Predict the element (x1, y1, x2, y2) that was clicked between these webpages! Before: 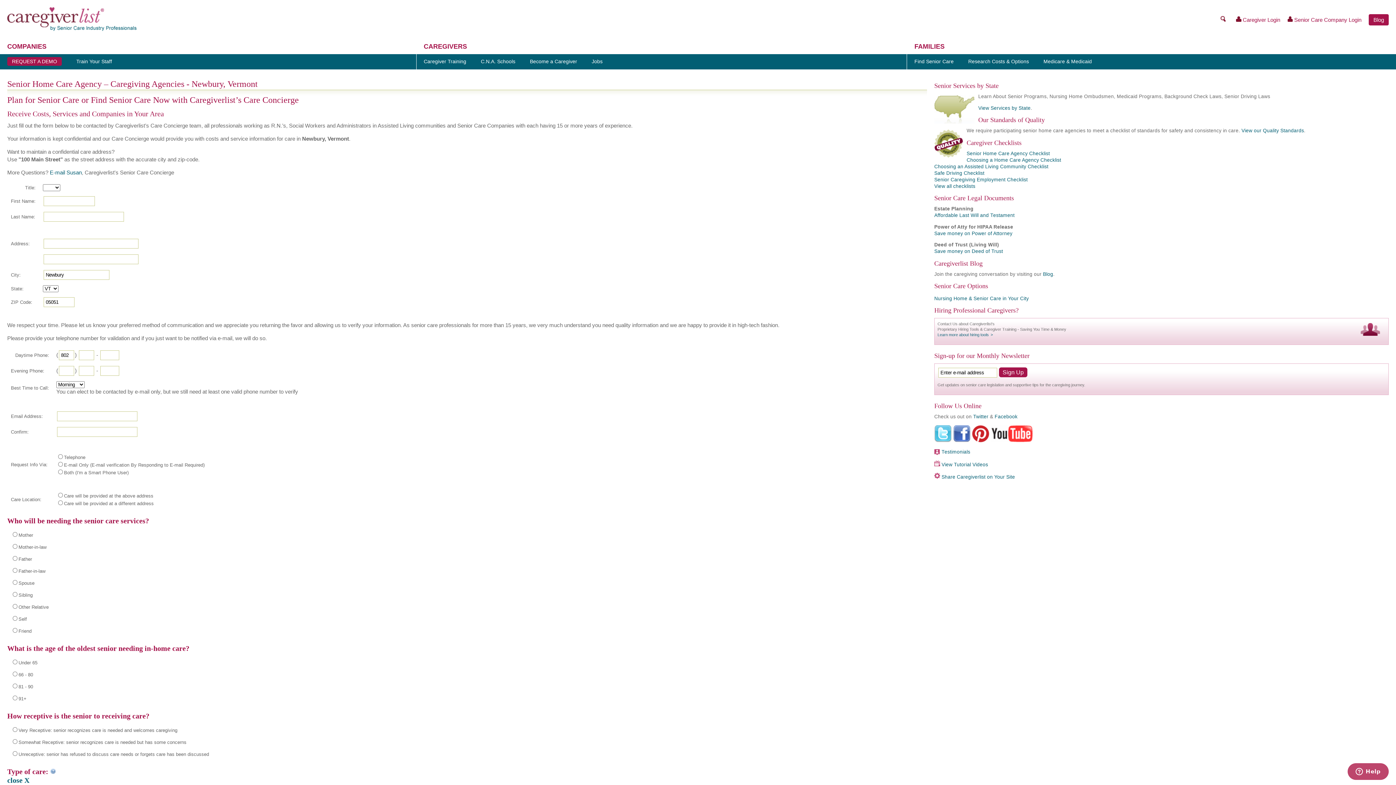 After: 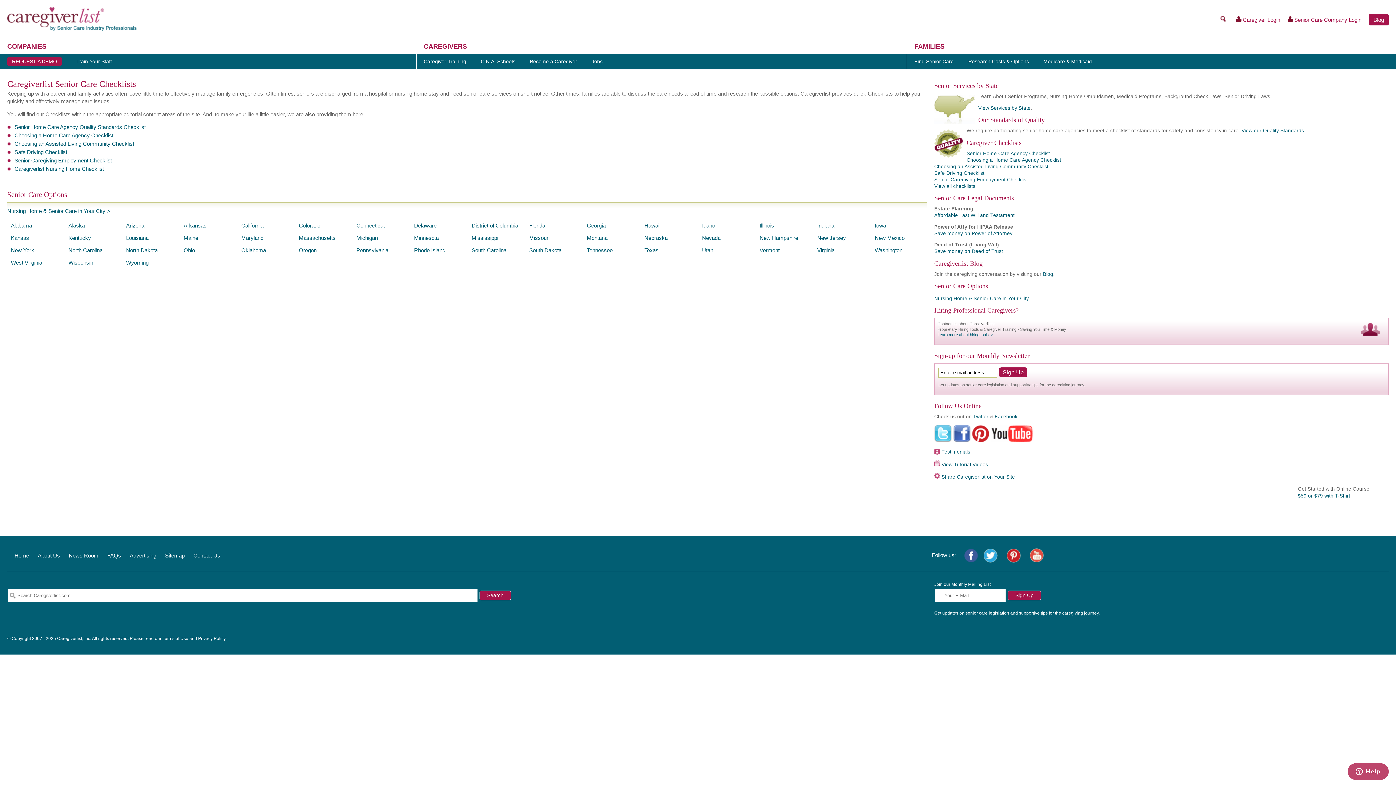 Action: label: View all checklists bbox: (934, 183, 975, 188)